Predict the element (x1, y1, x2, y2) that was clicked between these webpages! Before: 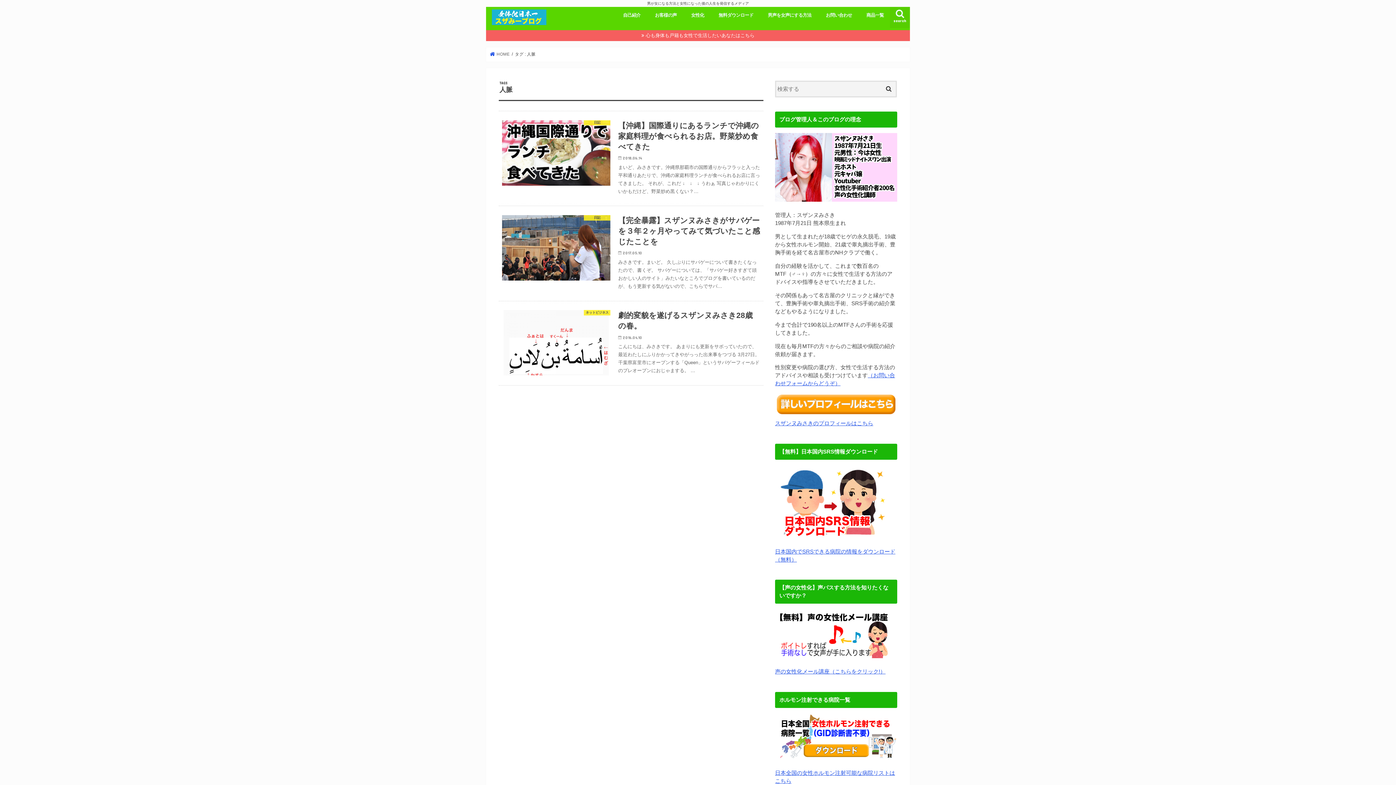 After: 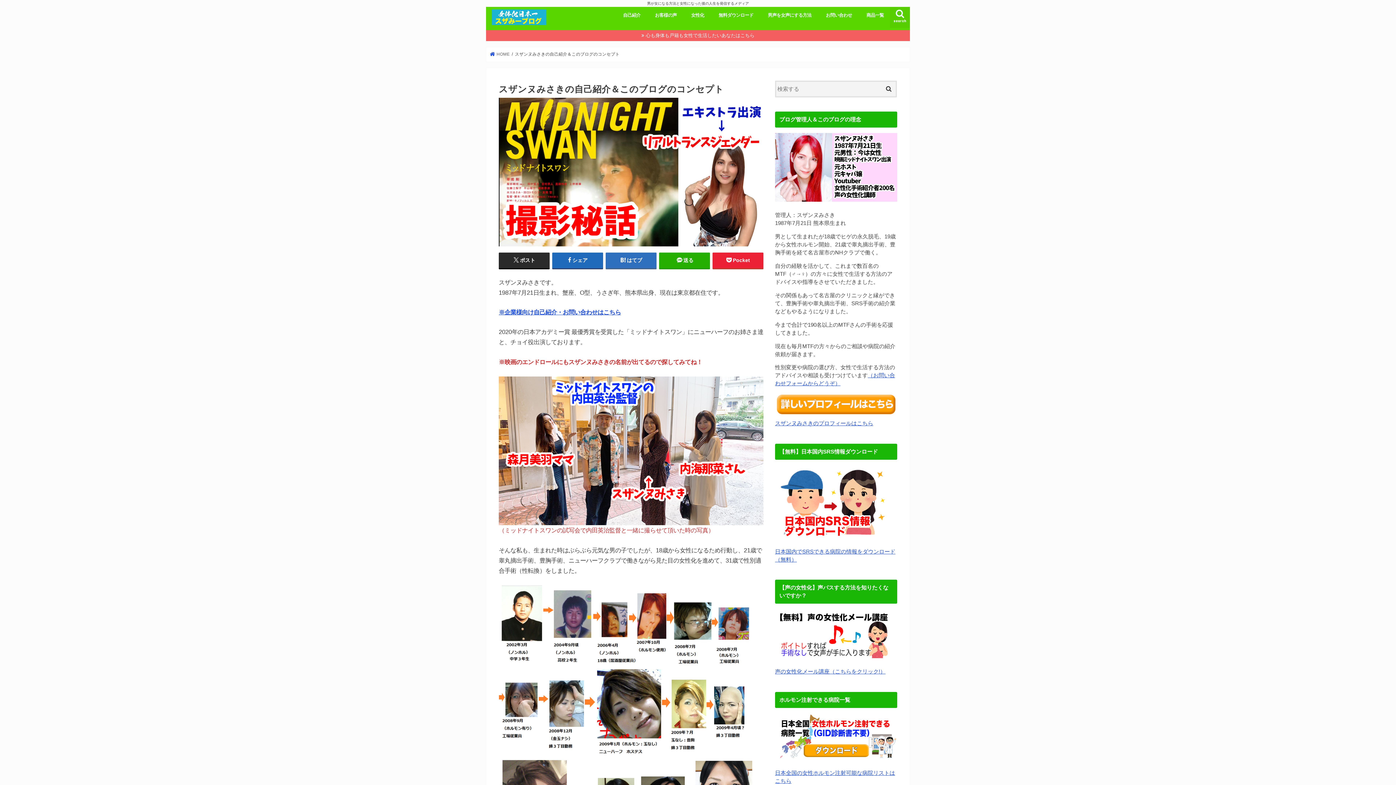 Action: bbox: (775, 420, 873, 426) label: スザンヌみさきのプロフィールはこちら